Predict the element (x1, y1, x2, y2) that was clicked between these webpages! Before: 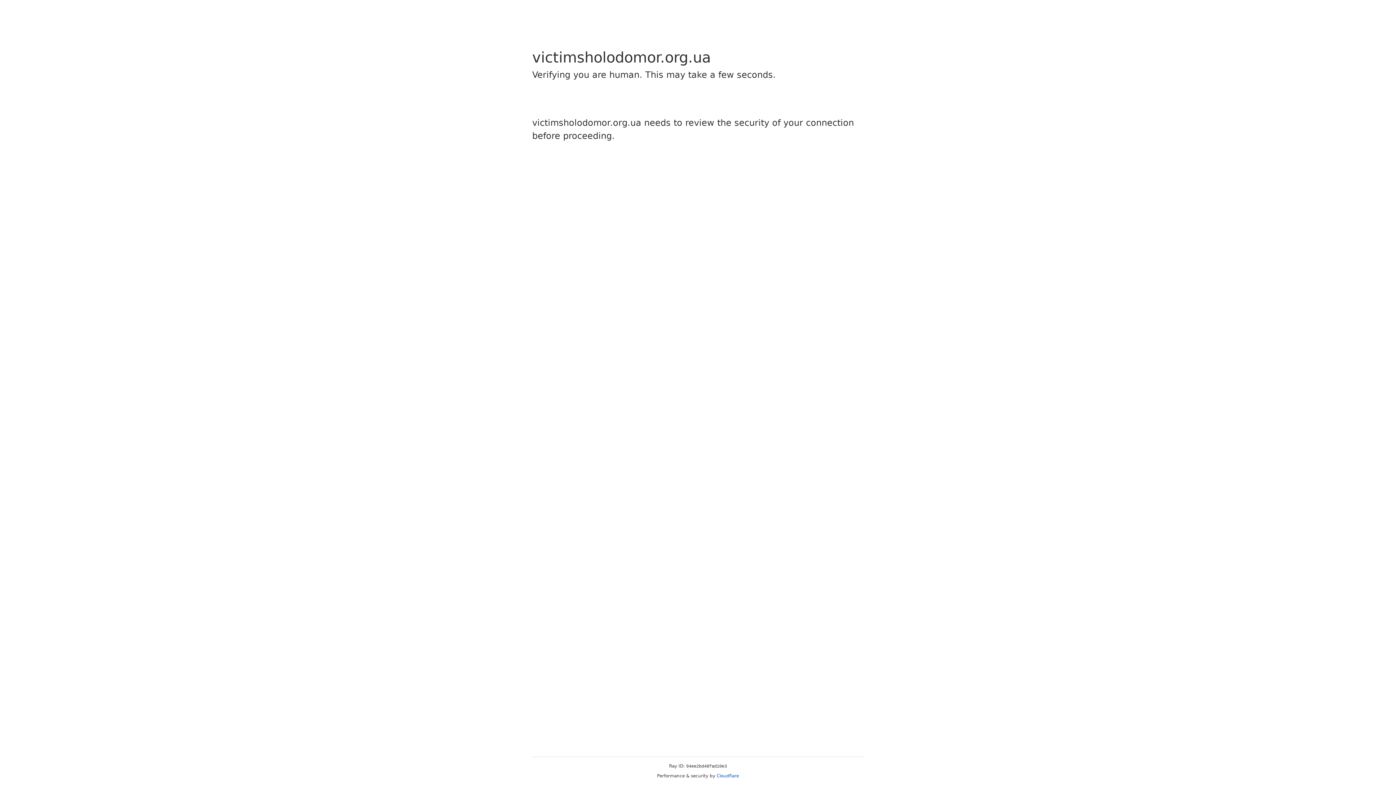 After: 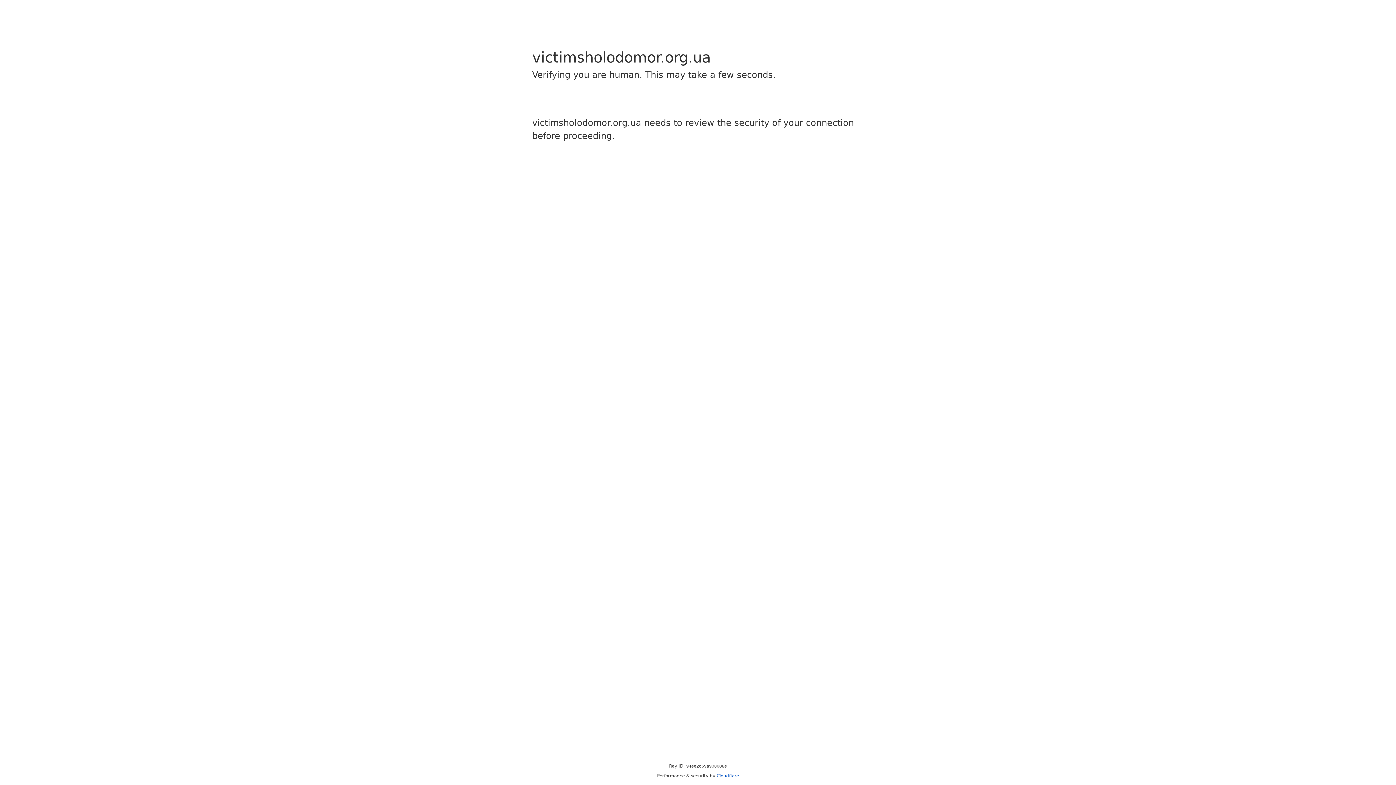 Action: label: Cloudflare bbox: (716, 773, 739, 778)